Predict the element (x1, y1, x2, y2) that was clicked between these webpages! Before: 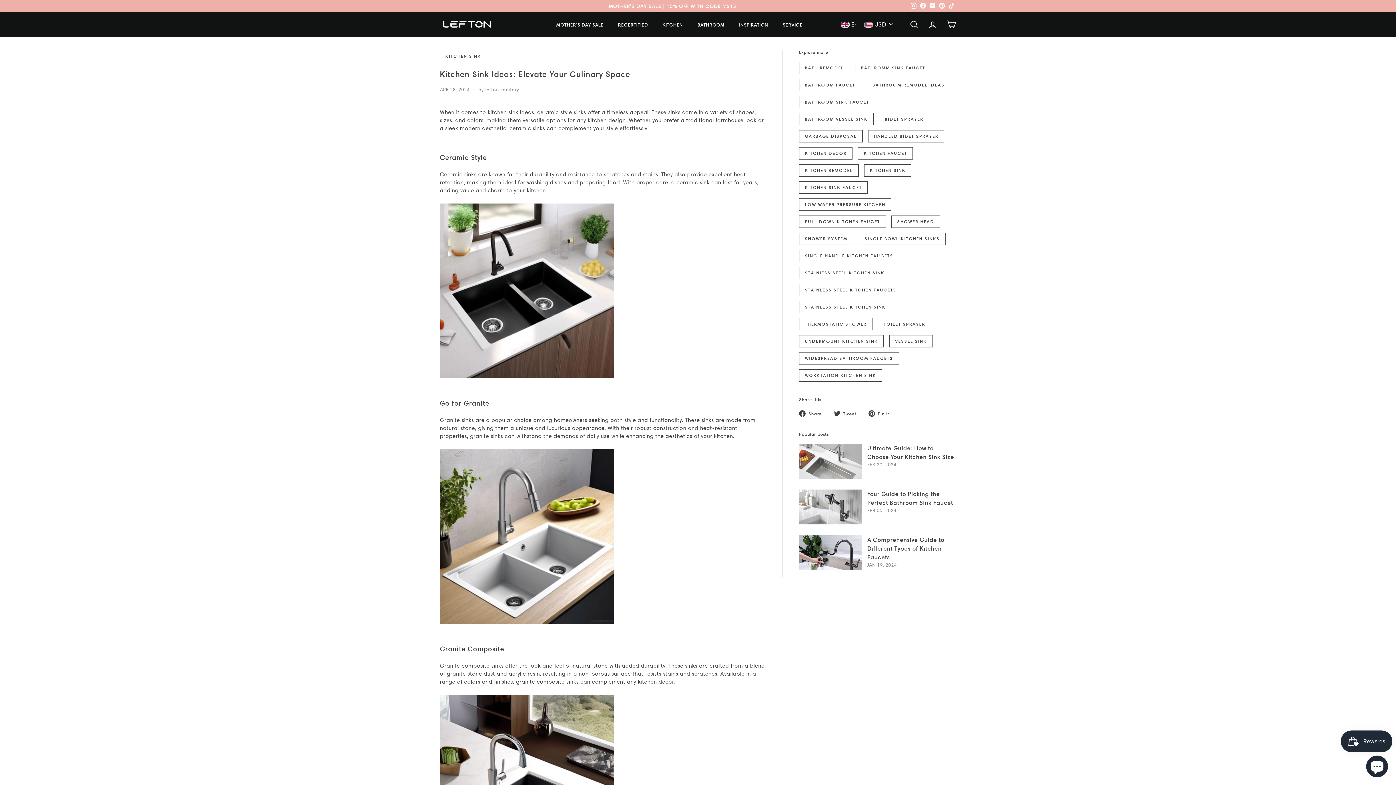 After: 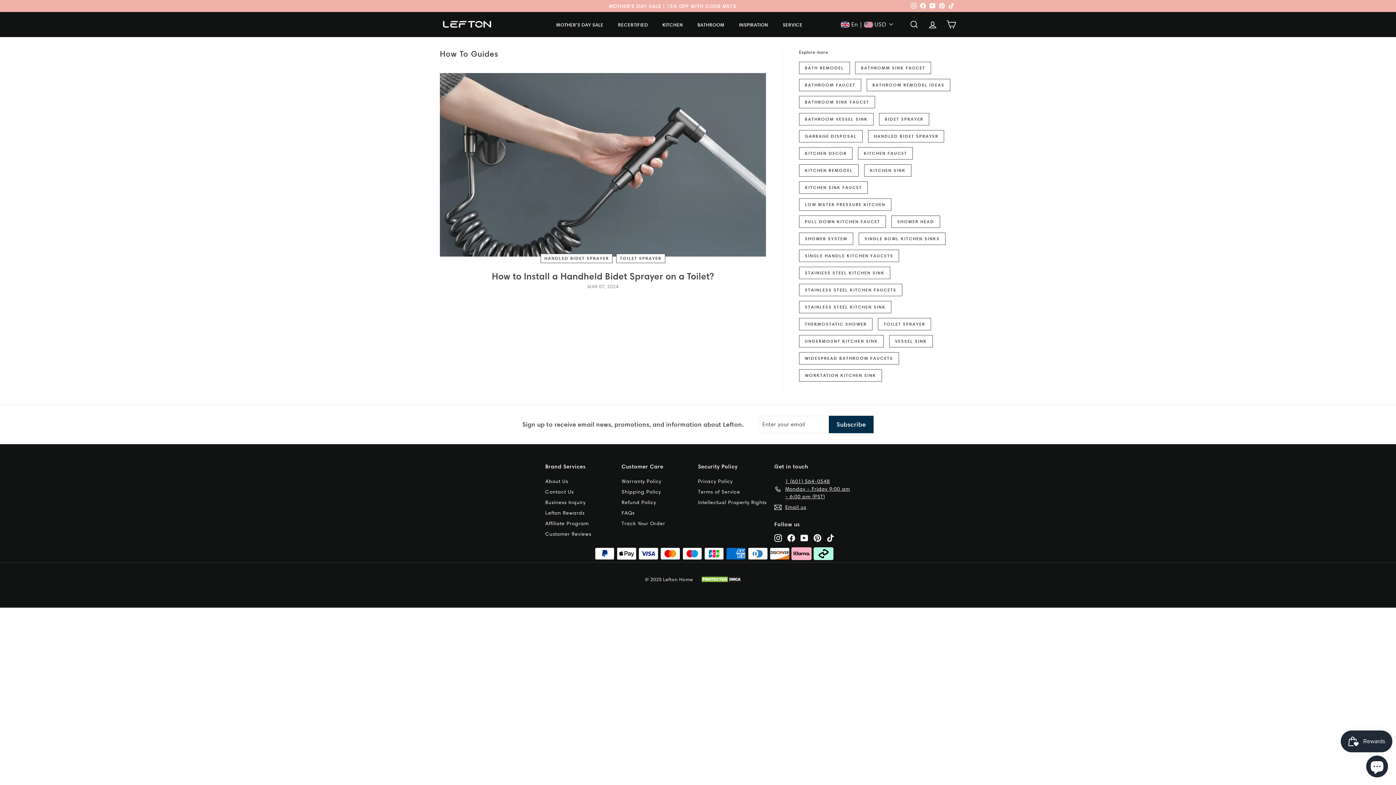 Action: label: HANDLED BIDET SPRAYER bbox: (868, 130, 944, 142)